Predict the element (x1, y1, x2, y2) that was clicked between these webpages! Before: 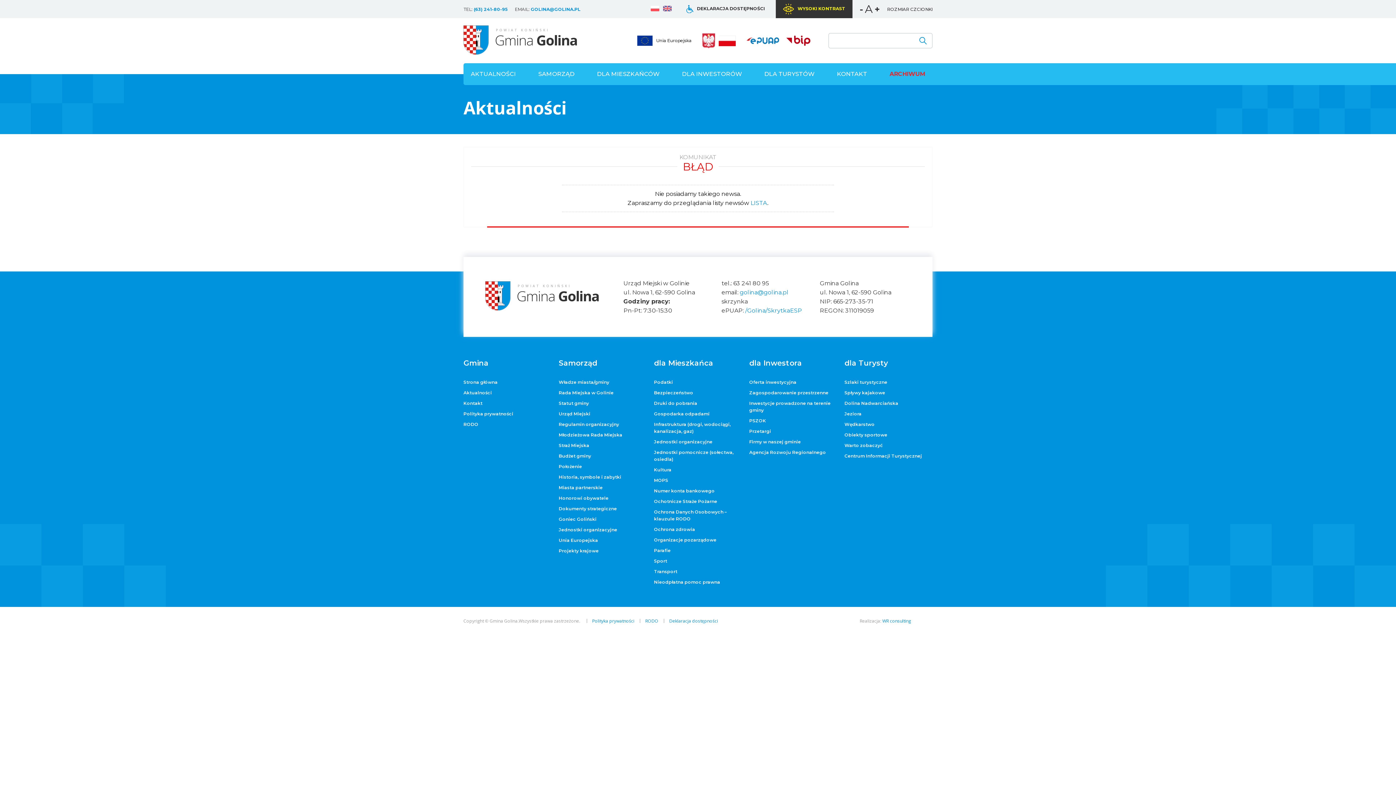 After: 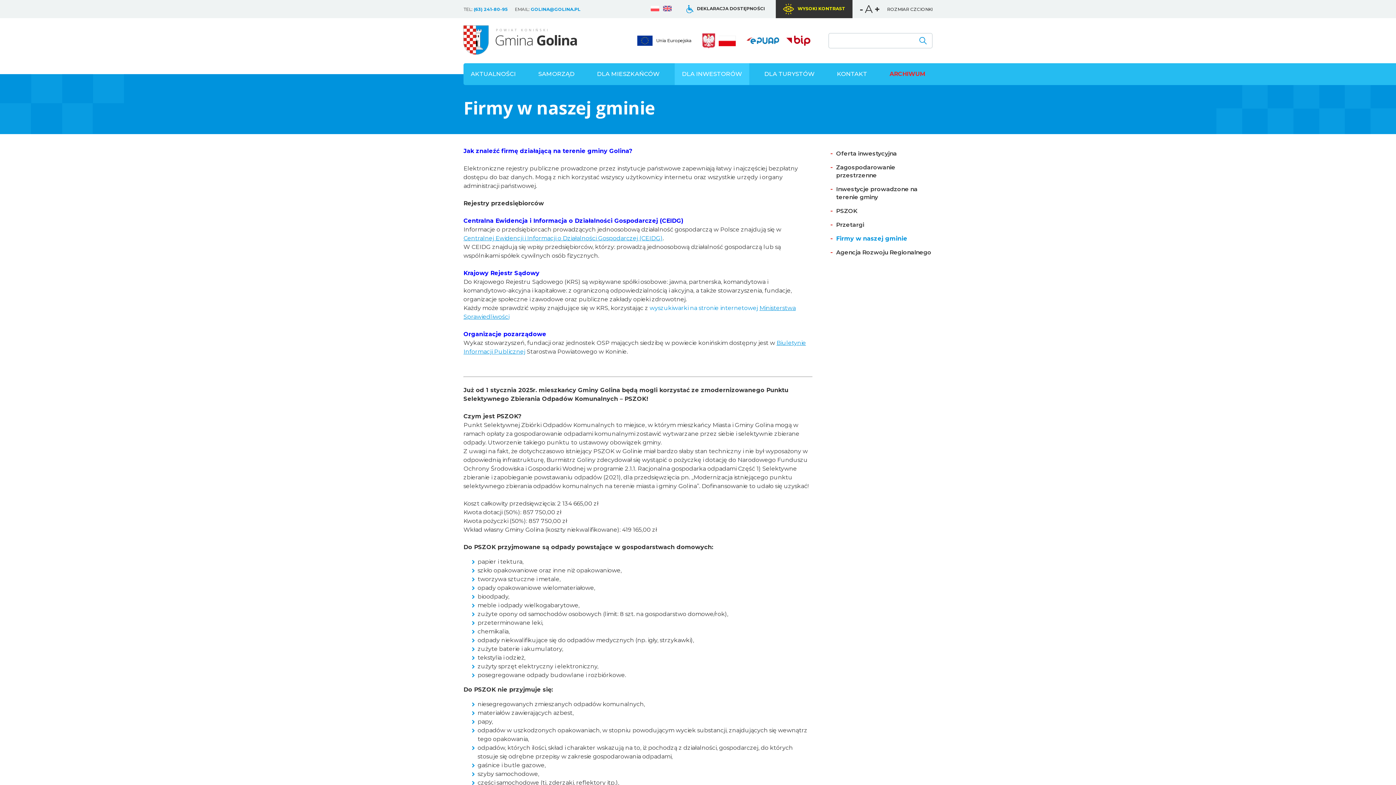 Action: bbox: (749, 439, 801, 444) label: Firmy w naszej gminie